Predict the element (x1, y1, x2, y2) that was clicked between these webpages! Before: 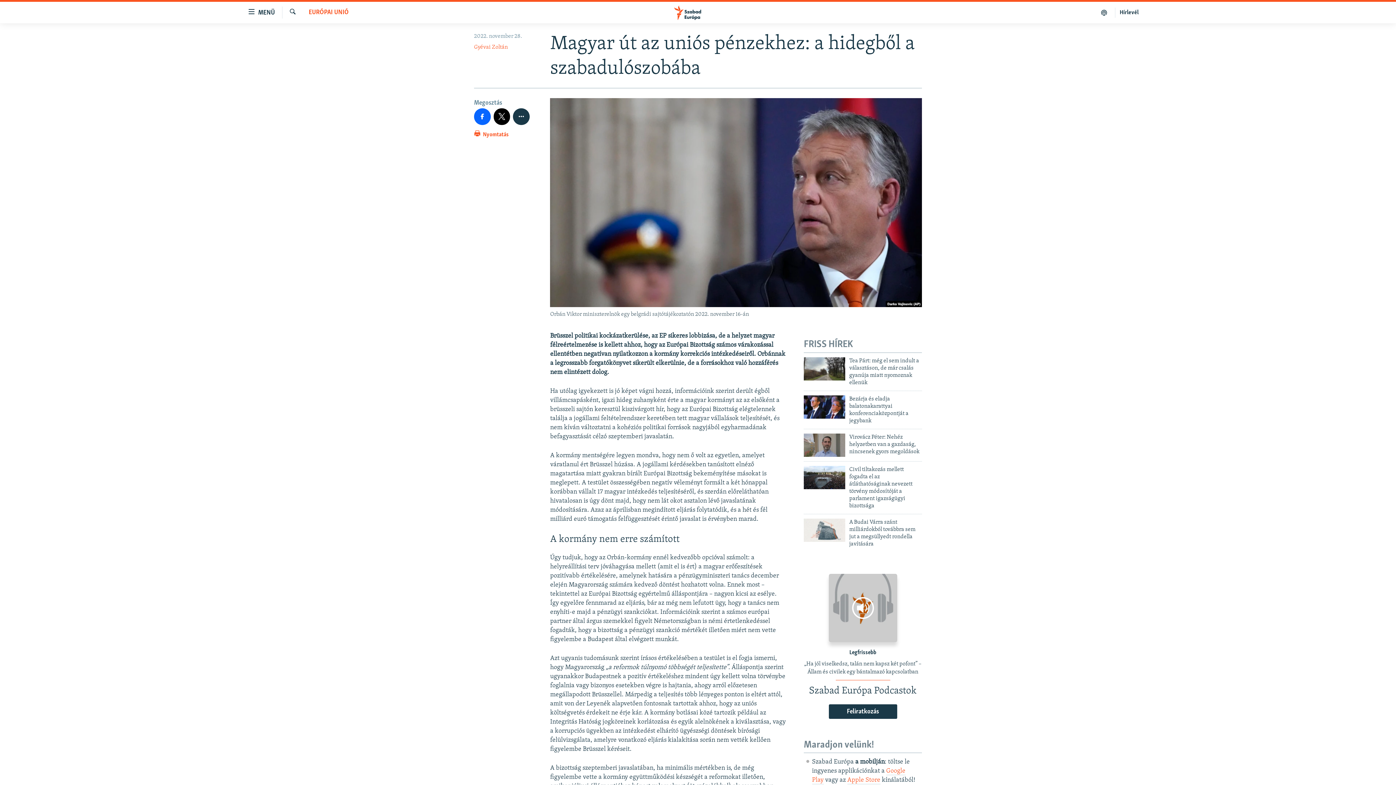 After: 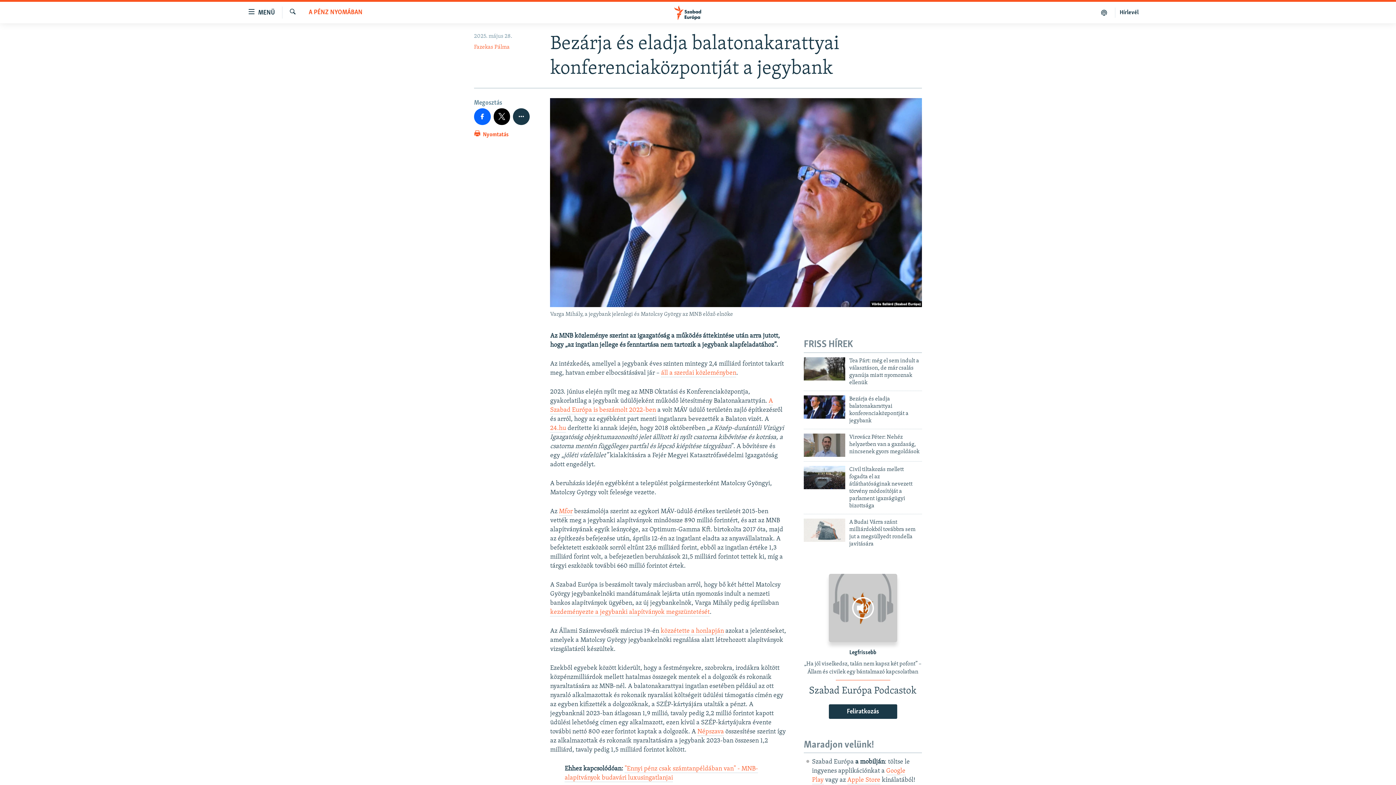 Action: bbox: (849, 395, 922, 428) label: Bezárja és eladja balatonakarattyai konferenciaközpontját a jegybank